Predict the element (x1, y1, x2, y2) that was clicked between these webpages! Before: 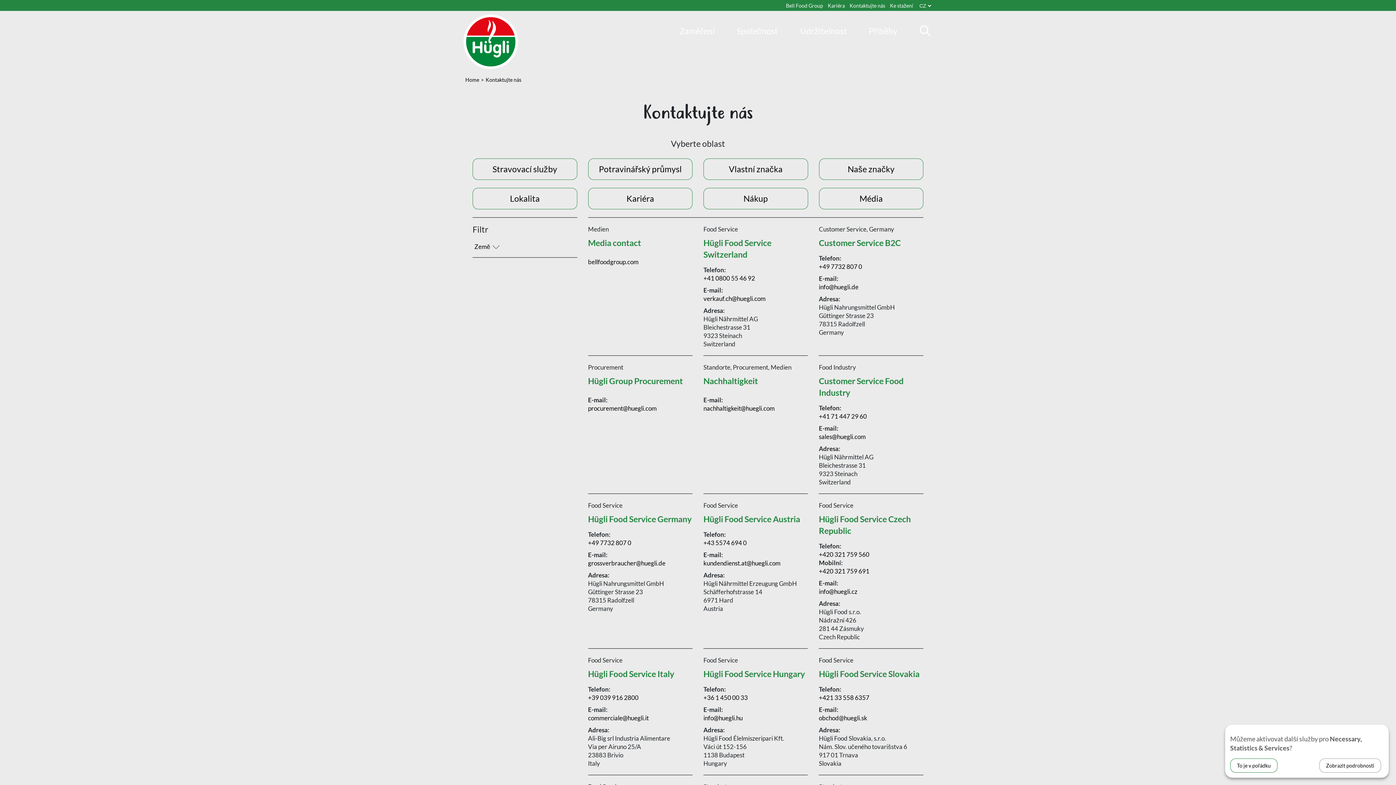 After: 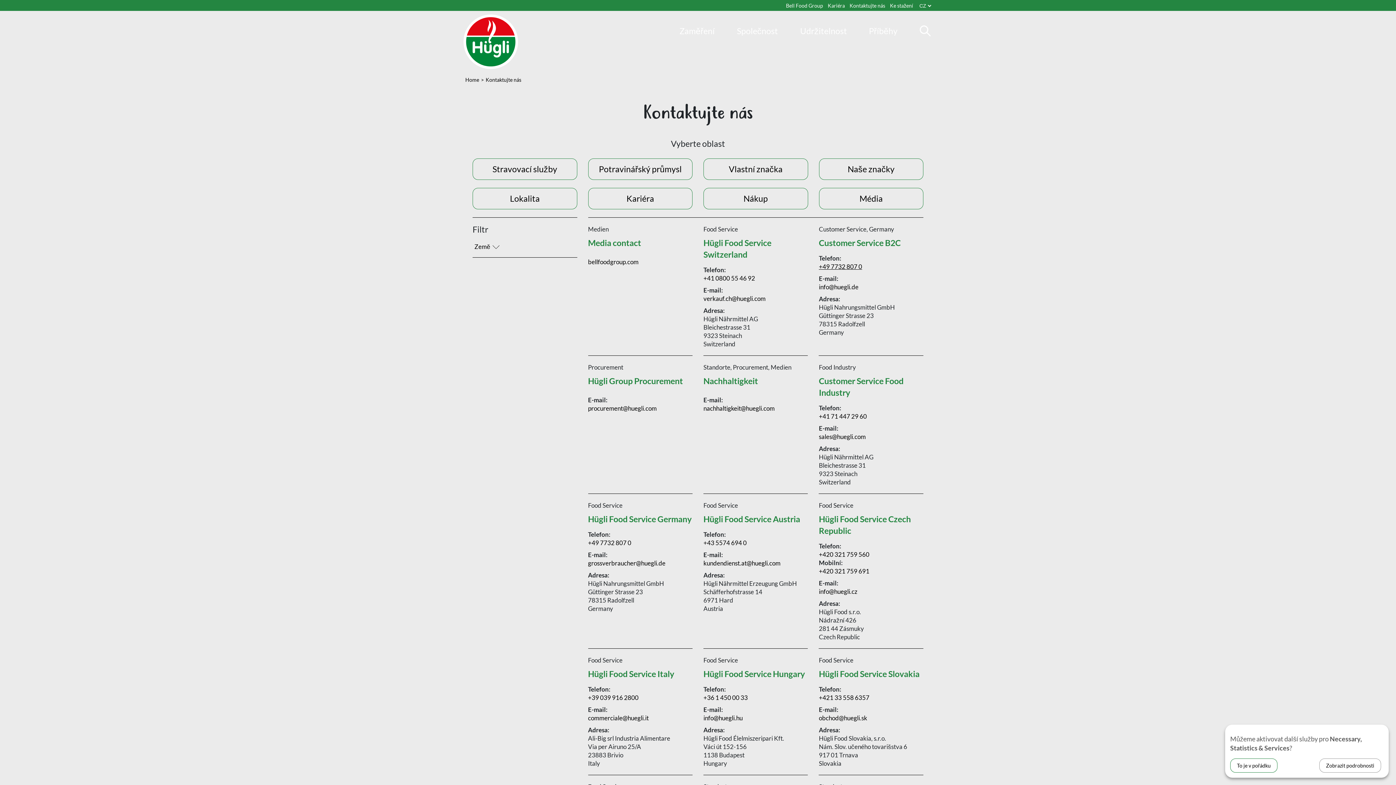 Action: bbox: (819, 262, 862, 270) label: +49 7732 807 0